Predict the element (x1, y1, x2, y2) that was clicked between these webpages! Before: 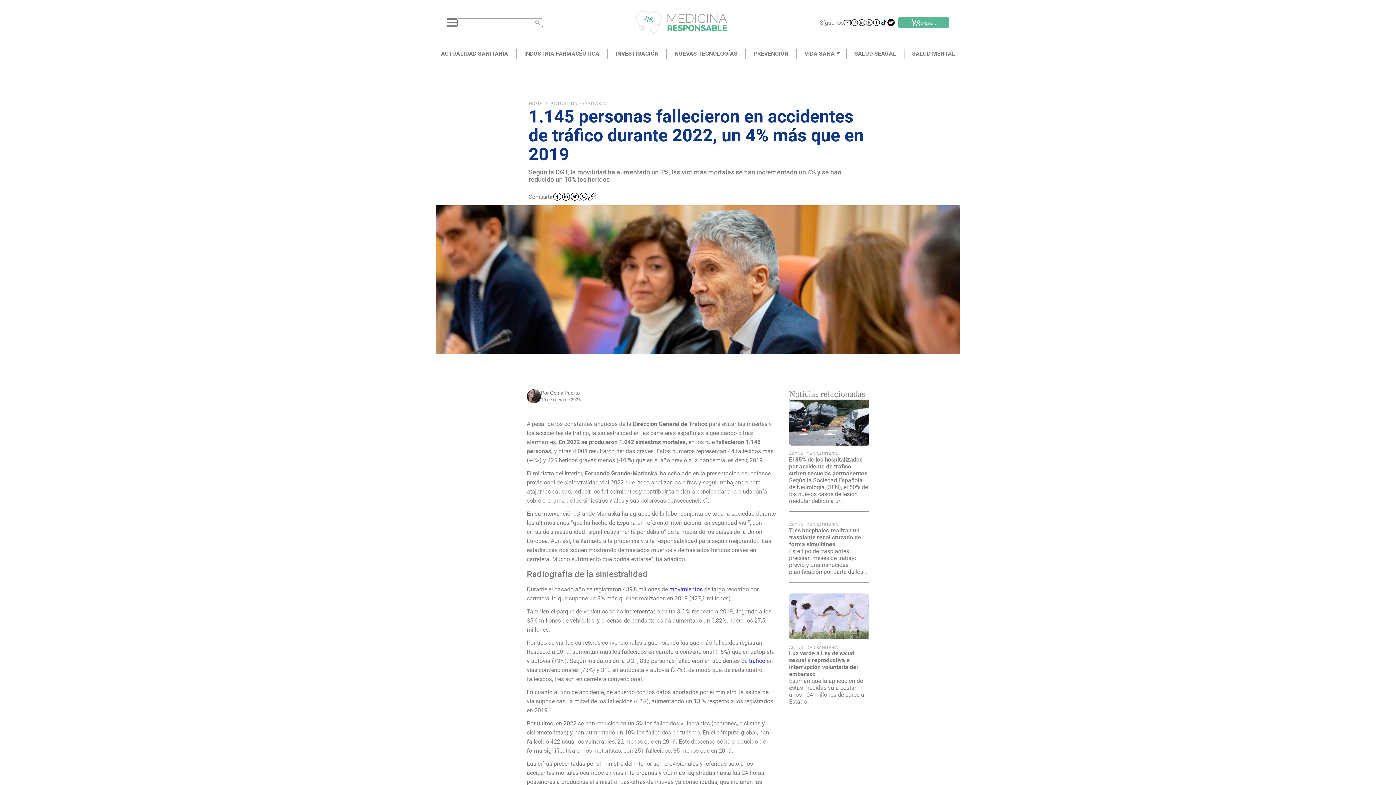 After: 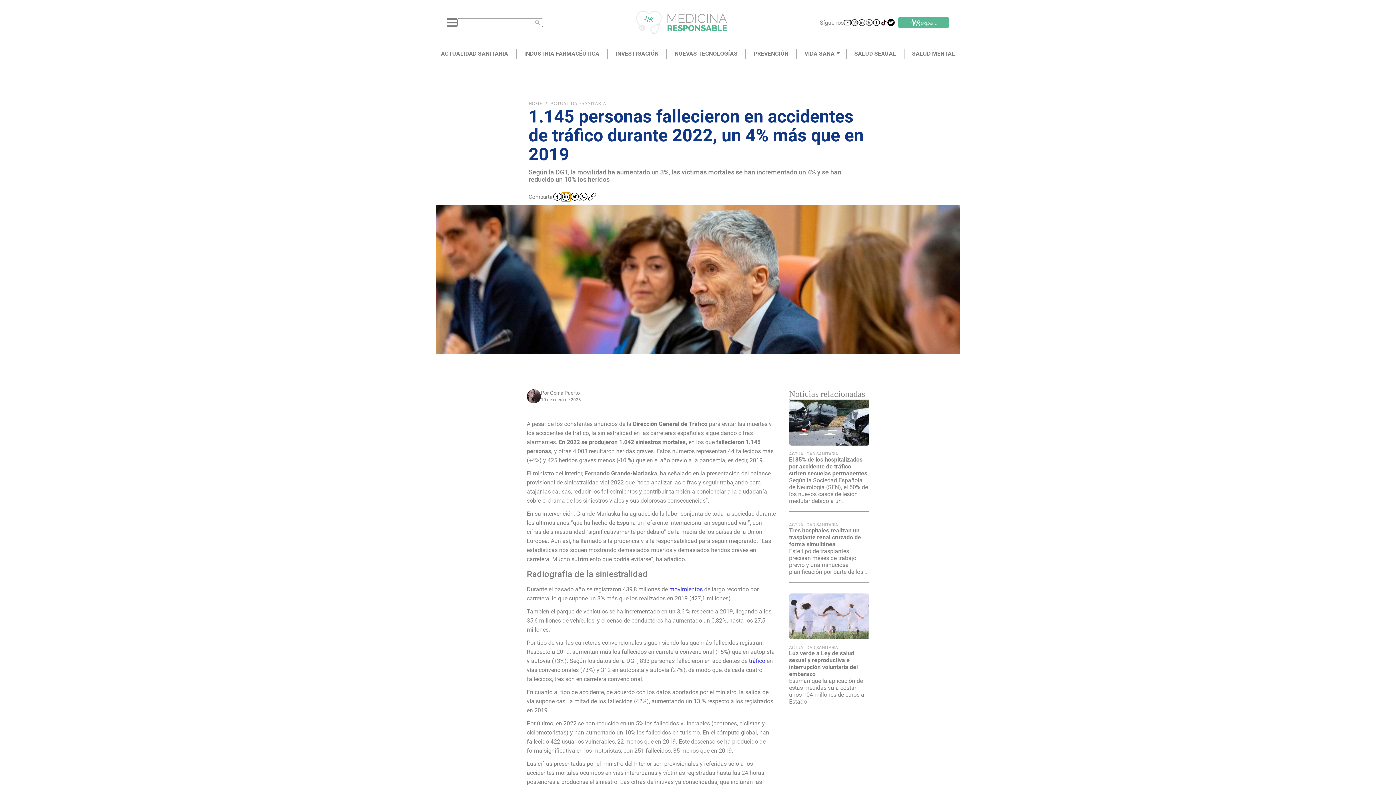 Action: label: linkedin bbox: (561, 192, 570, 201)